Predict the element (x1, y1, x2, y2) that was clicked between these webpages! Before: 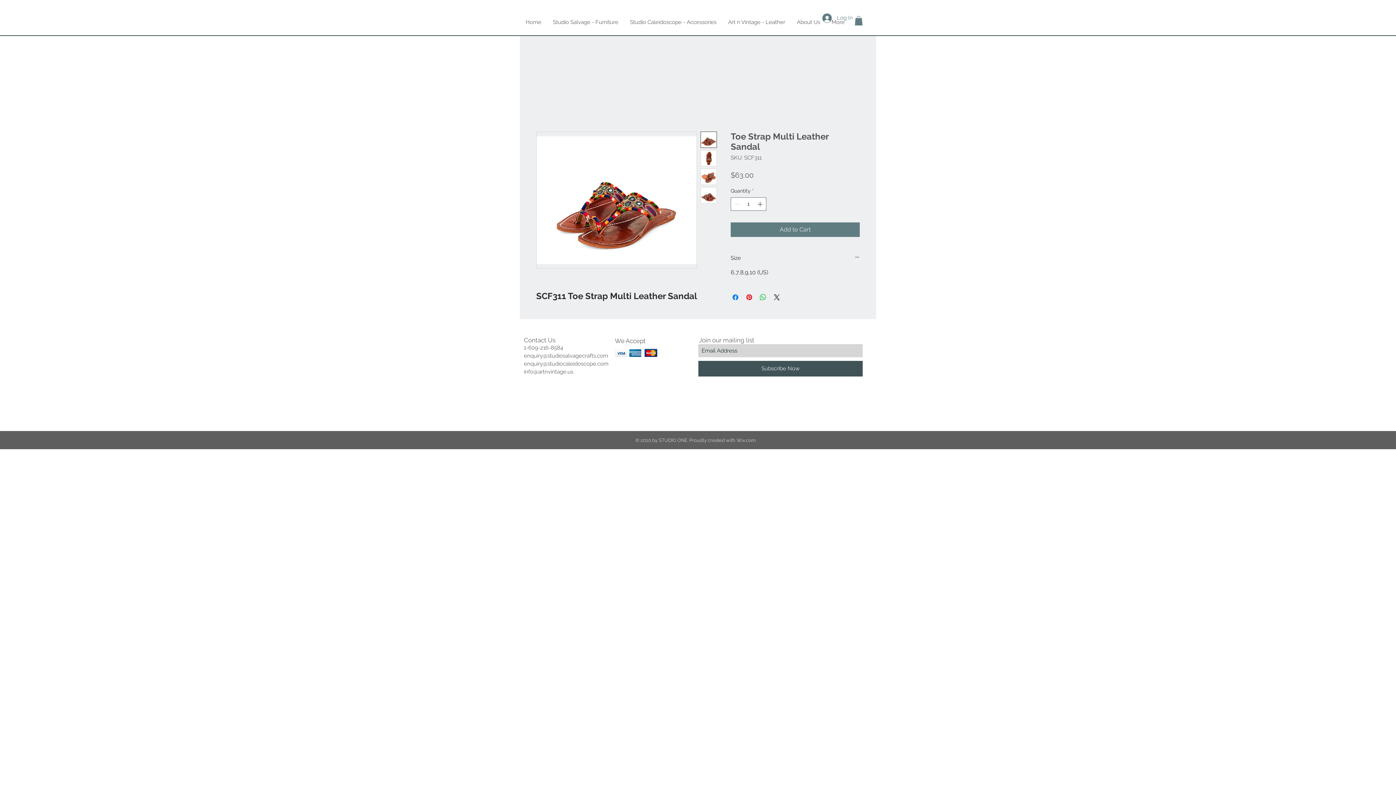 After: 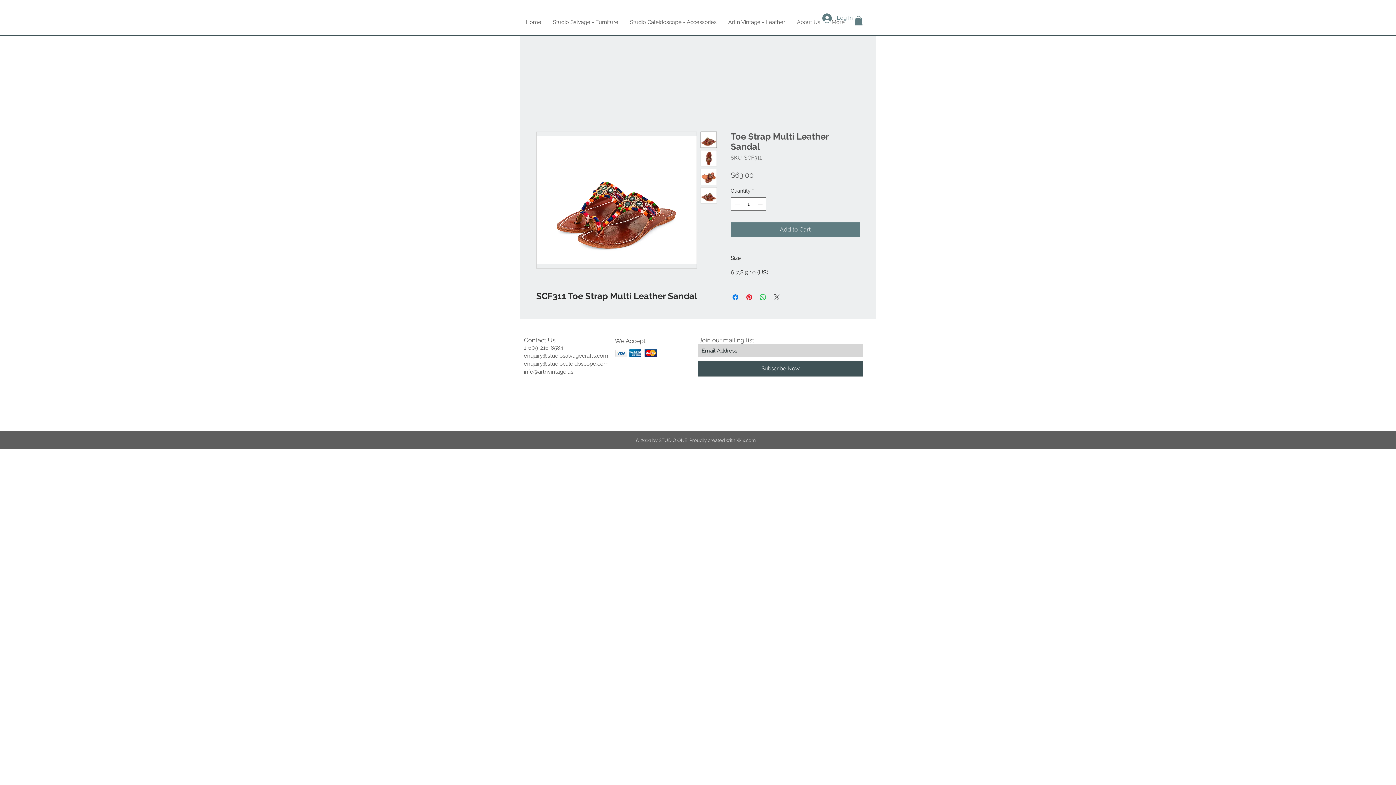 Action: label: Share on X bbox: (772, 293, 781, 301)